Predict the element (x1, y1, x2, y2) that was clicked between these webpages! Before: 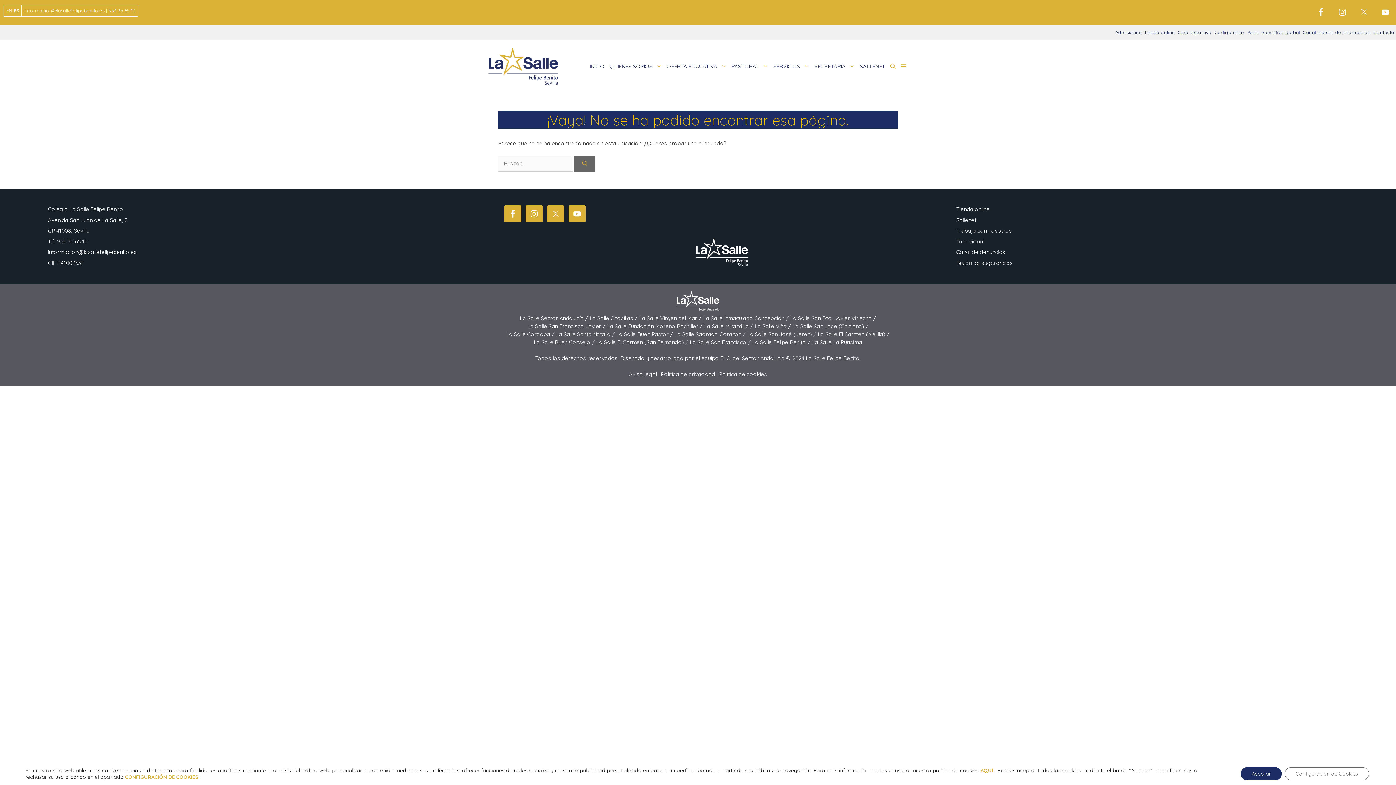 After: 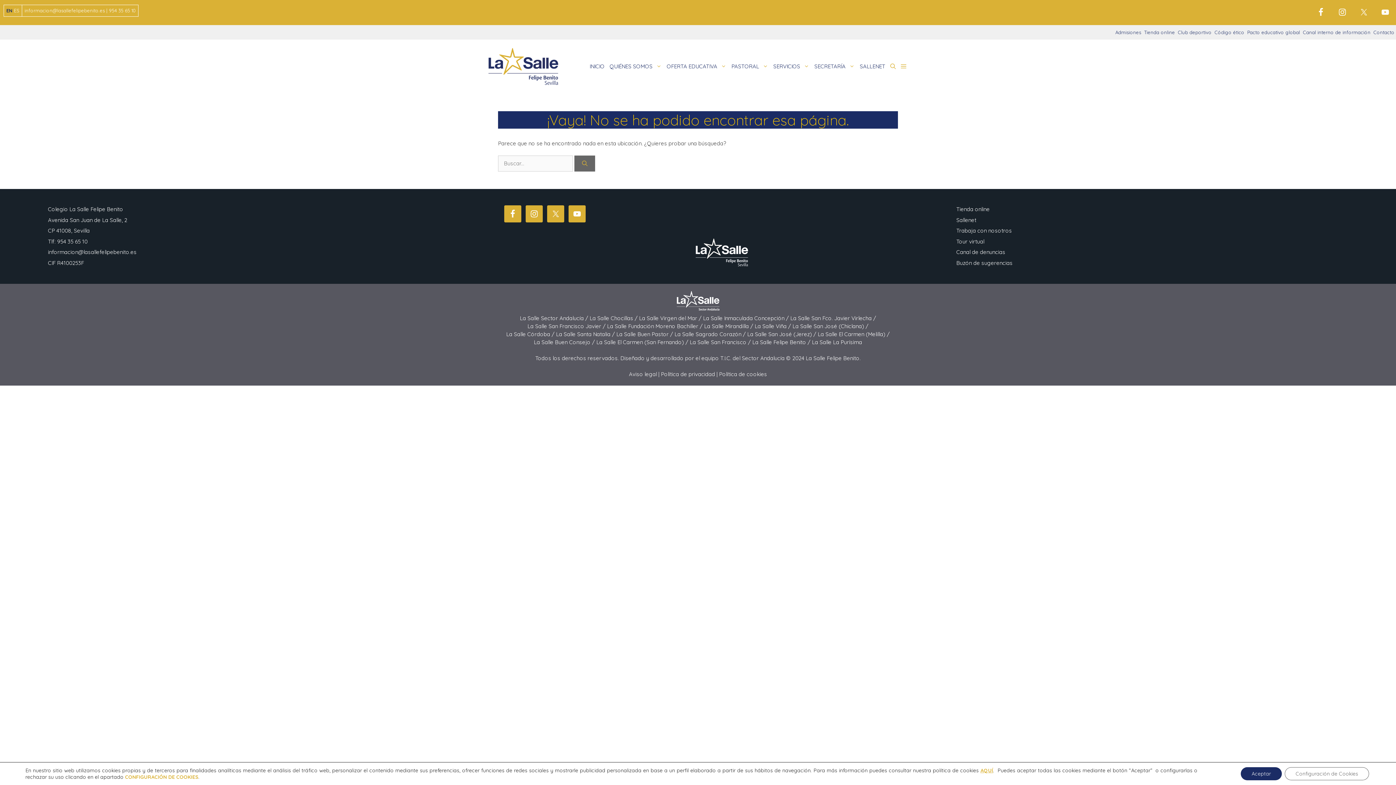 Action: label: EN bbox: (6, 7, 12, 13)